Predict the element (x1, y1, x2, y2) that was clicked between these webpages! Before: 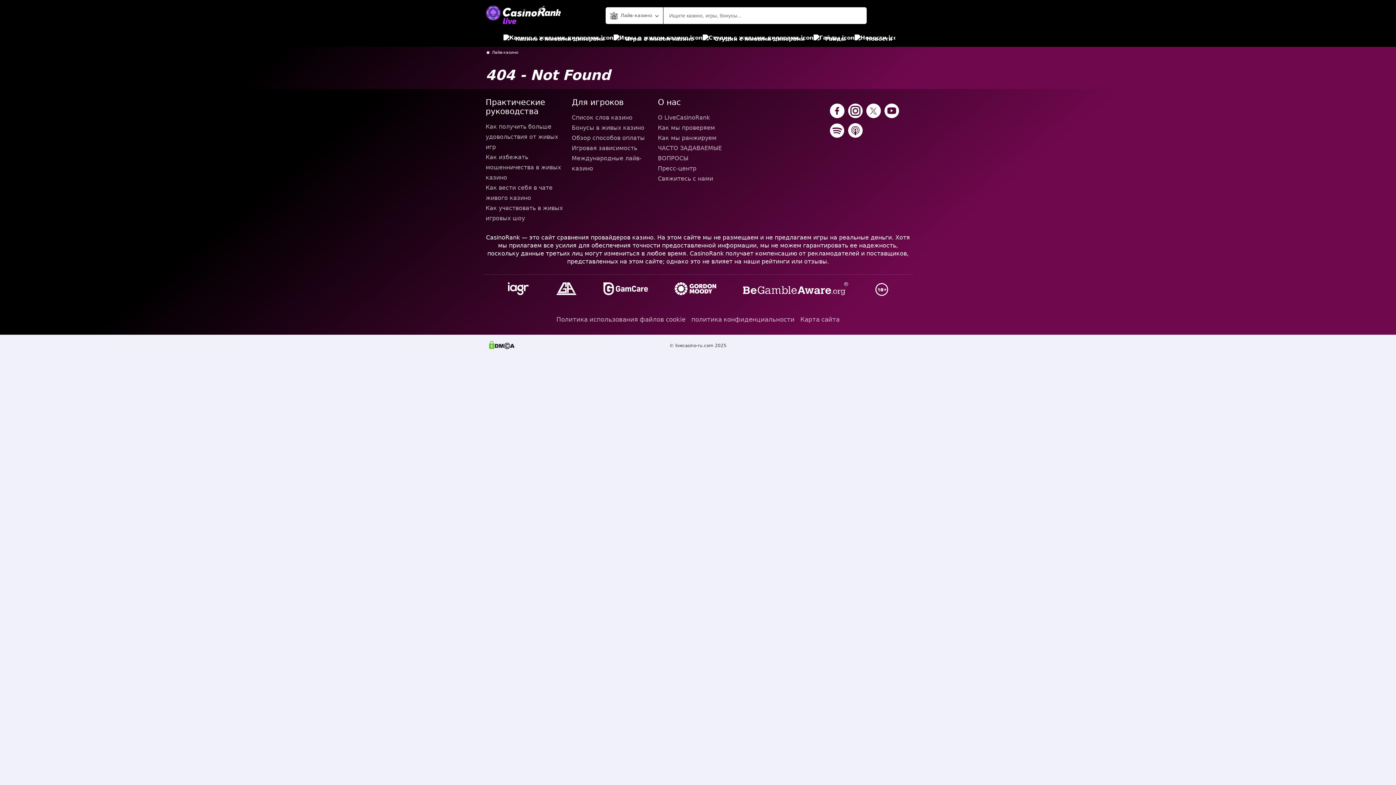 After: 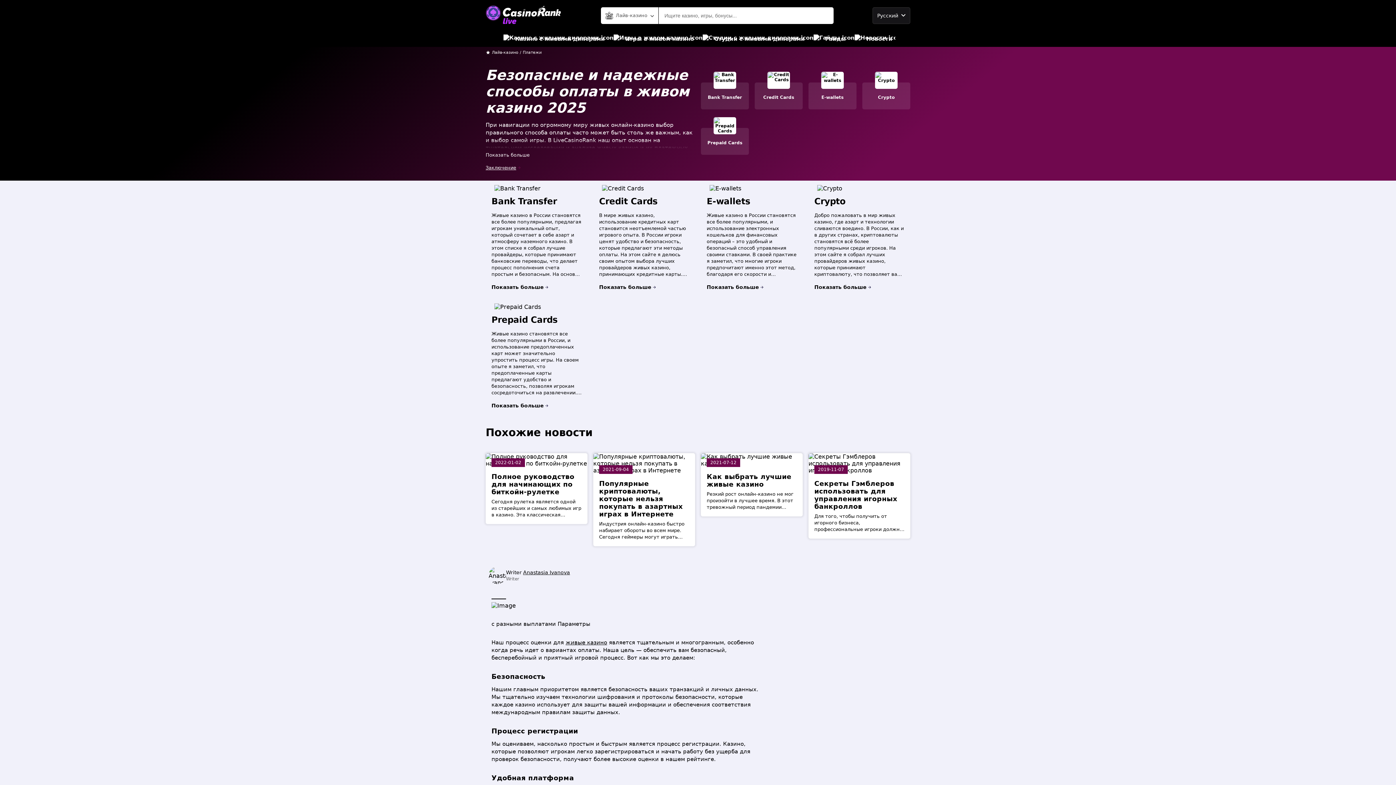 Action: bbox: (571, 133, 652, 143) label: Обзор способов оплаты